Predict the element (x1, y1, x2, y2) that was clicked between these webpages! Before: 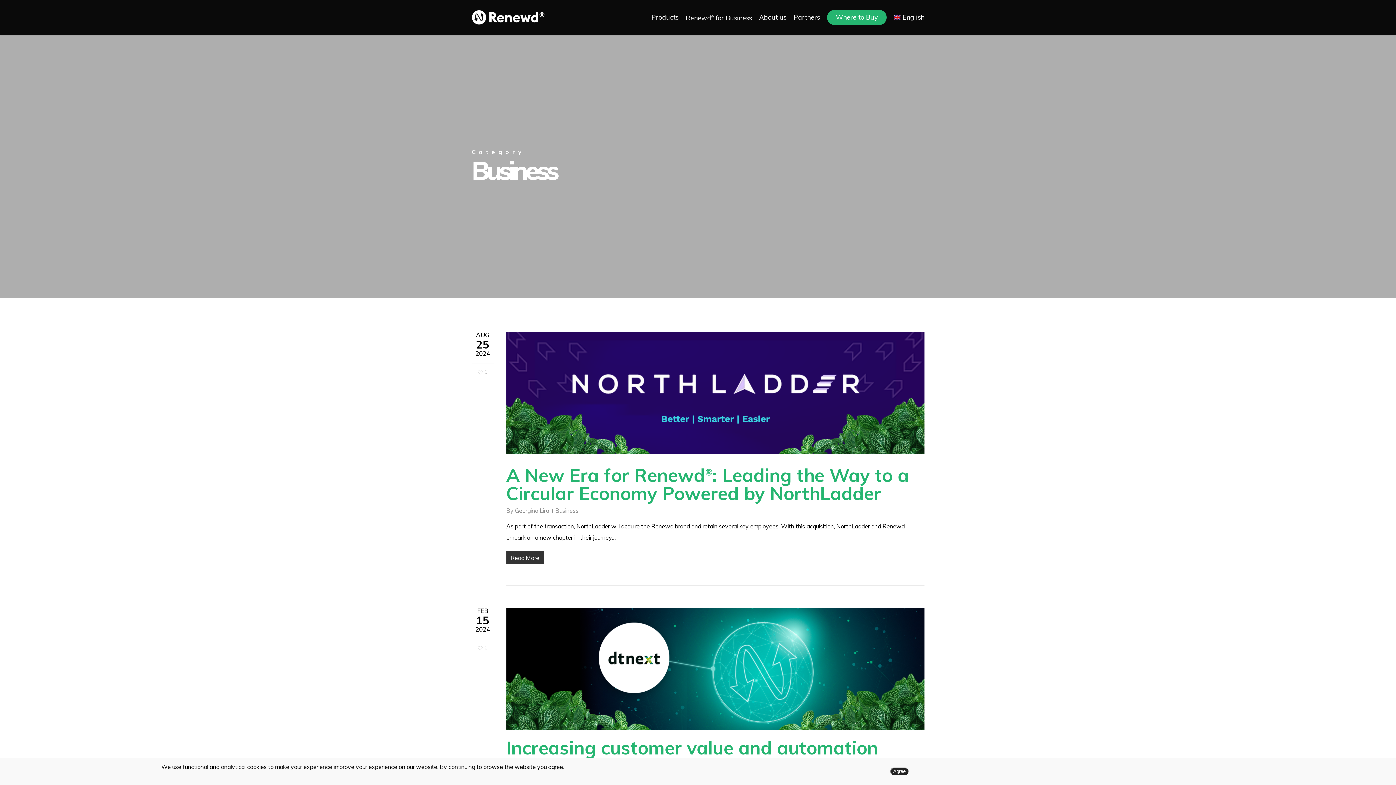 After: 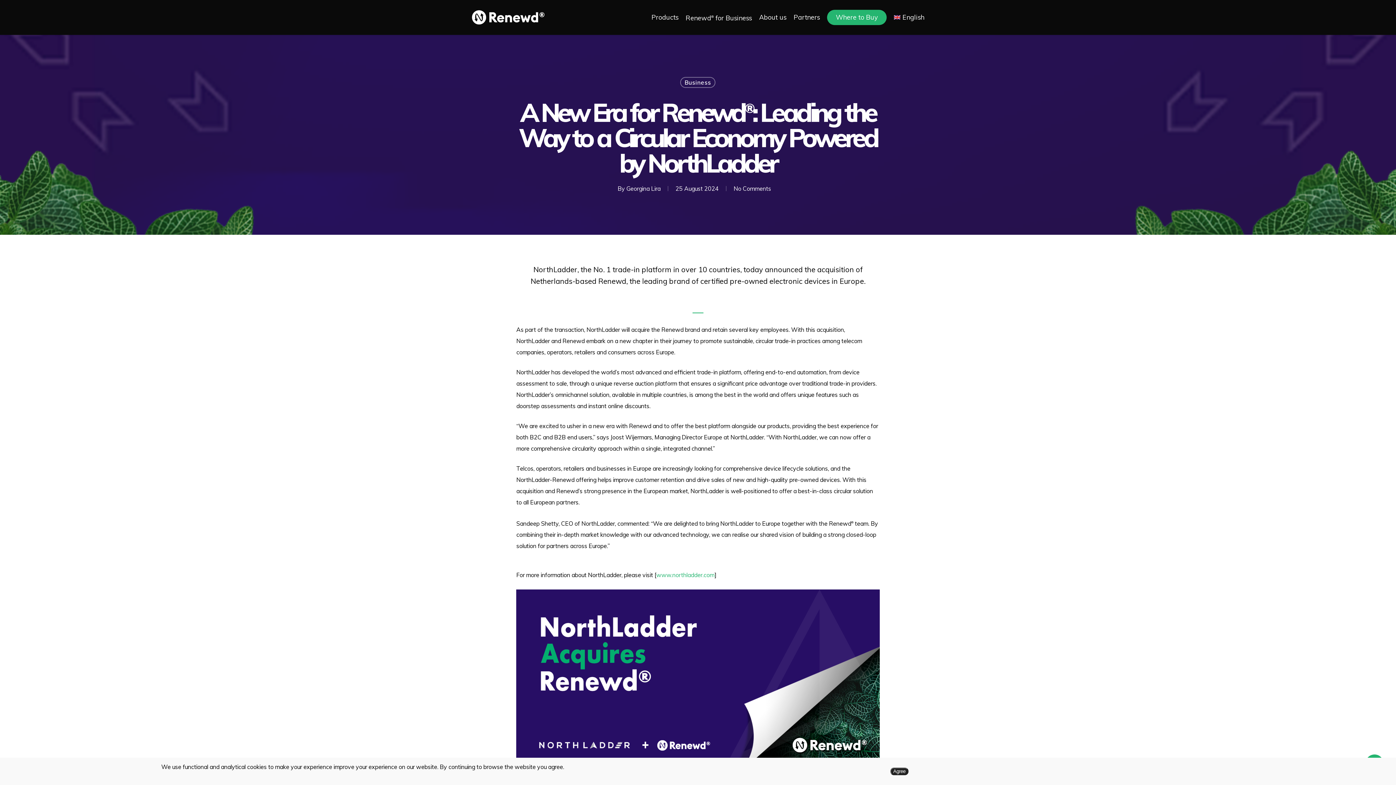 Action: bbox: (506, 453, 924, 461)